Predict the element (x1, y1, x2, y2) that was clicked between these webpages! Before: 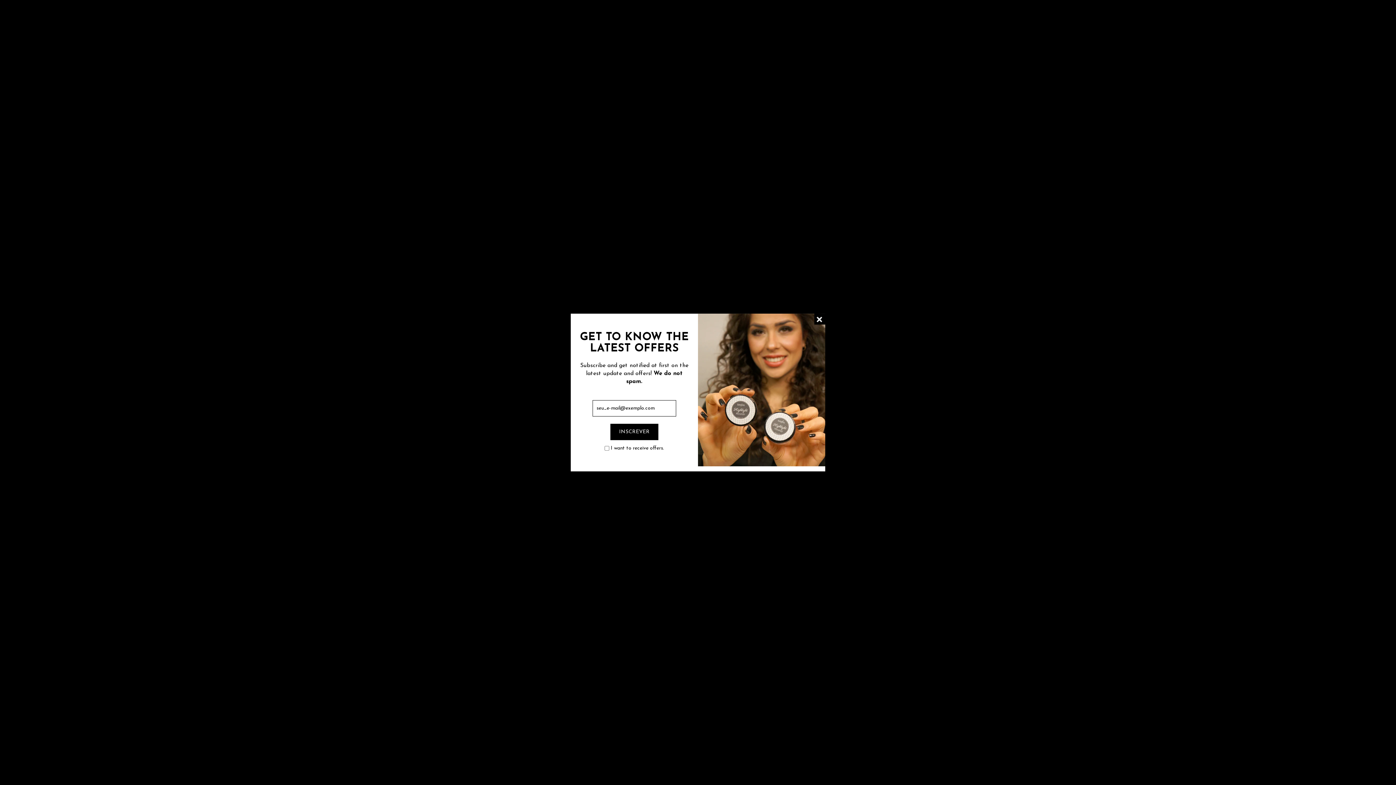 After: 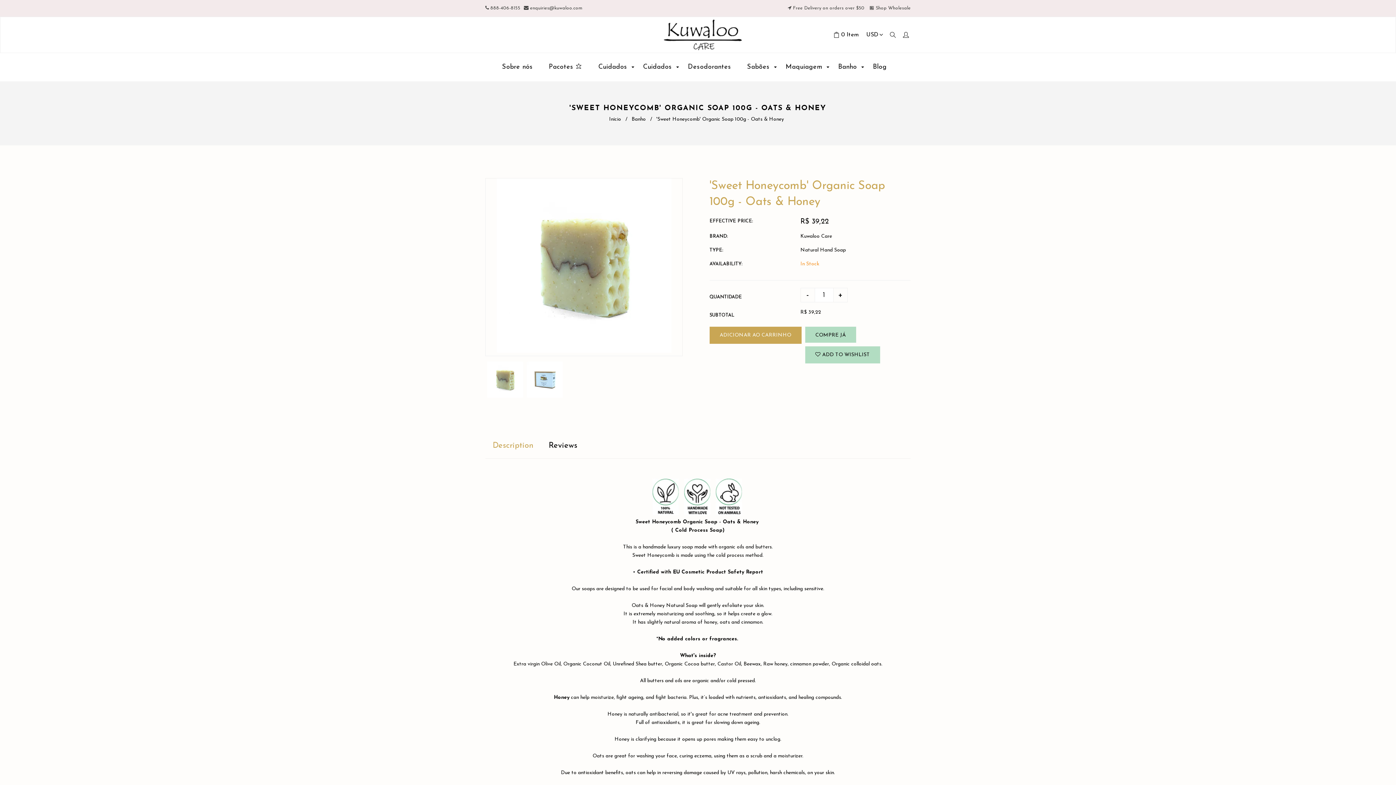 Action: bbox: (814, 313, 825, 324) label: LIQUID ERROR (SNIPPETS/NEWSLETTER LINE 22): COULD NOT FIND ASSET SNIPPETS/ICON-CLOSE.LIQUID